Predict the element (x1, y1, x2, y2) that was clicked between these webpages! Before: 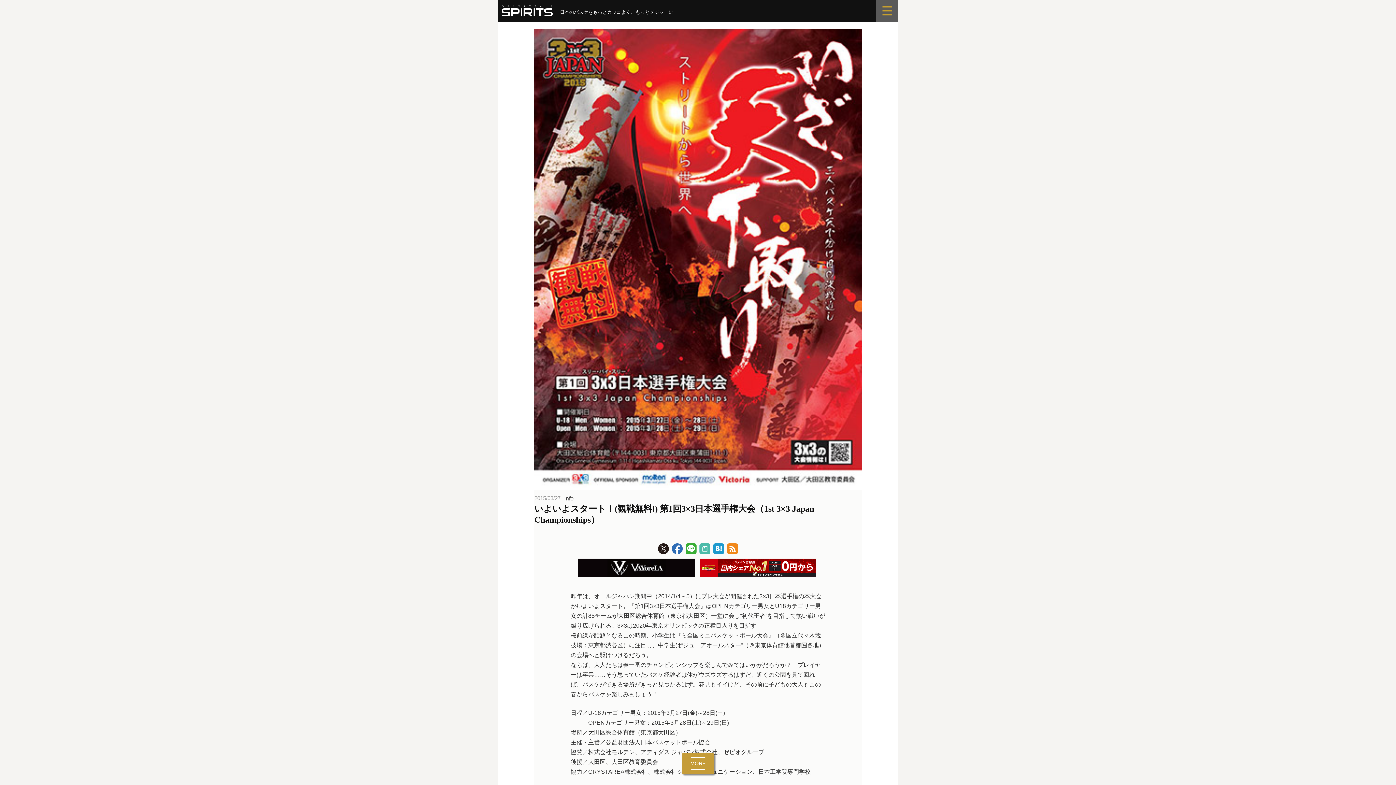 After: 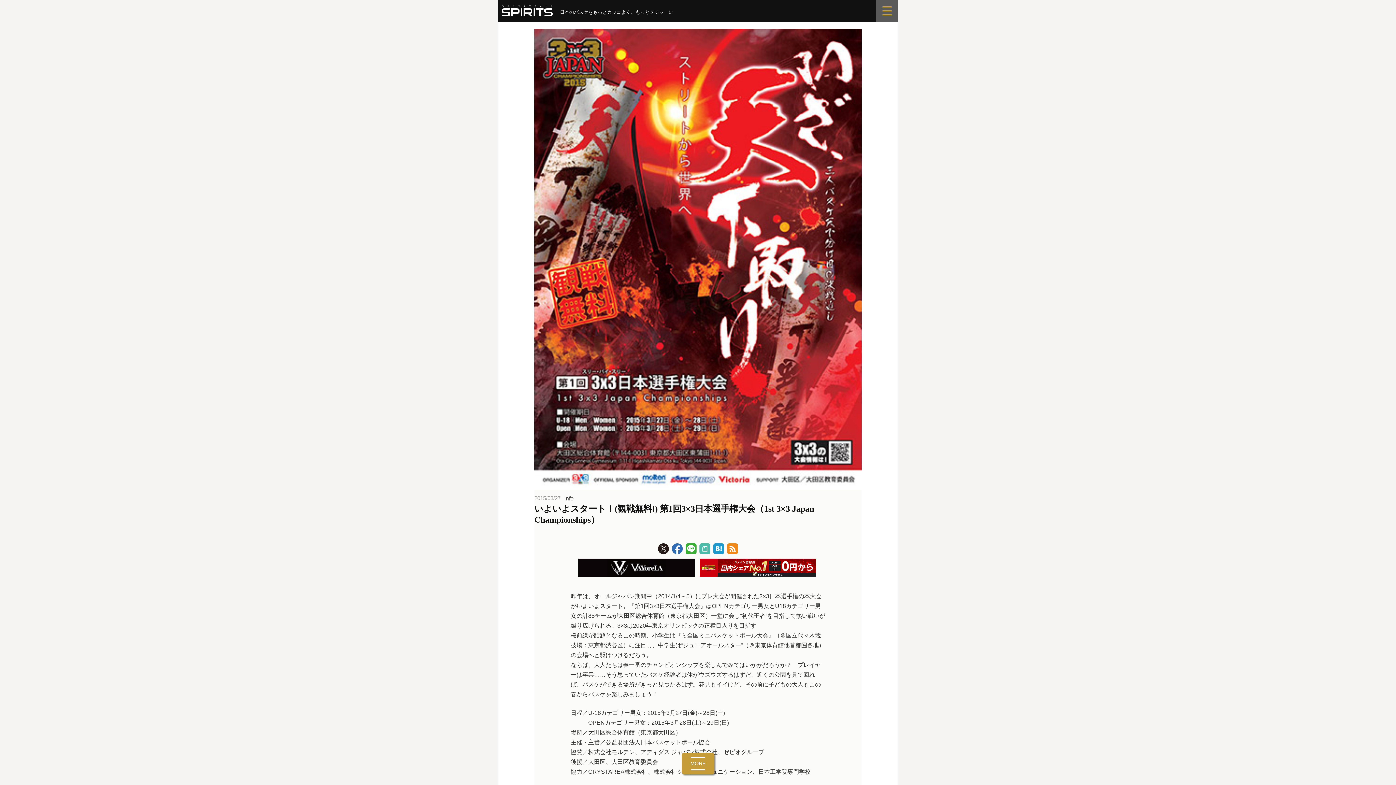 Action: bbox: (726, 545, 738, 551)